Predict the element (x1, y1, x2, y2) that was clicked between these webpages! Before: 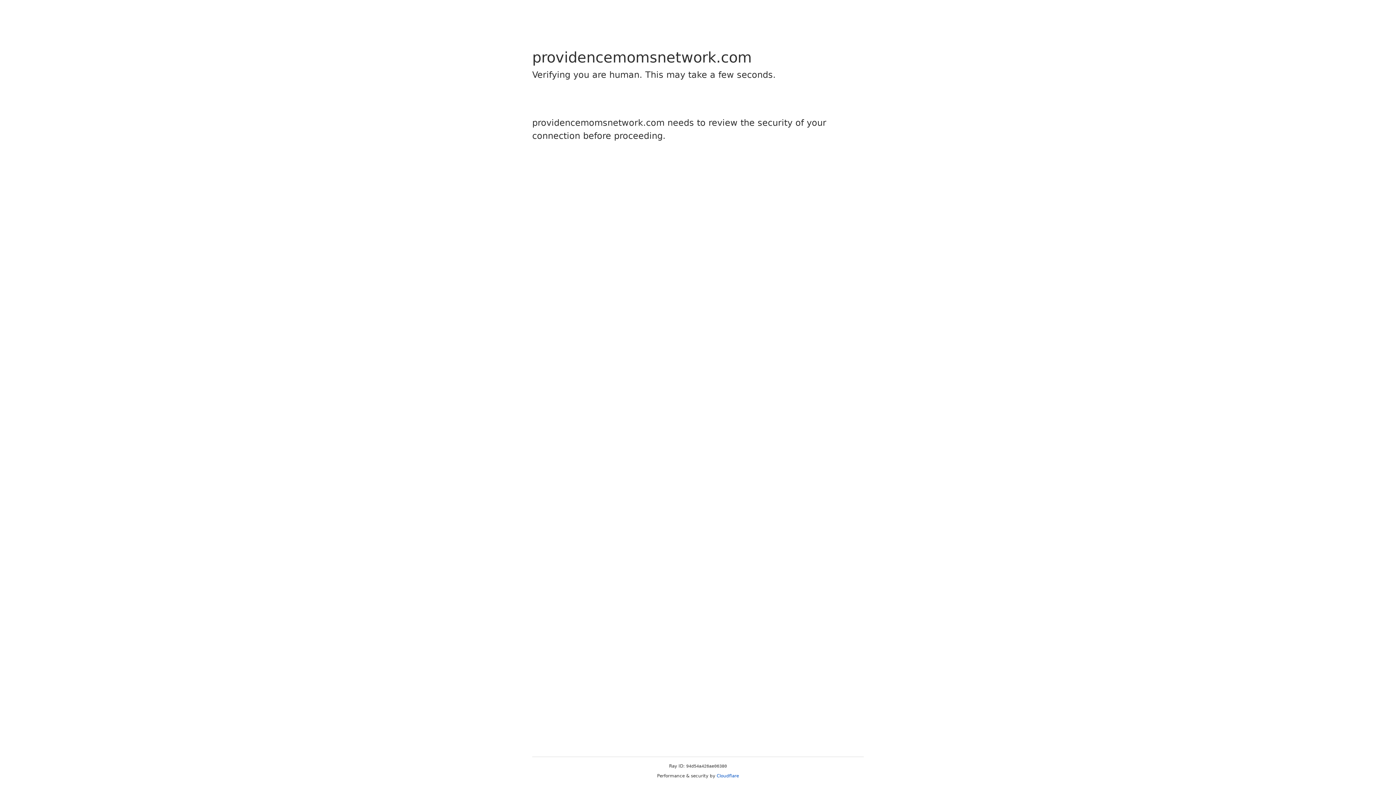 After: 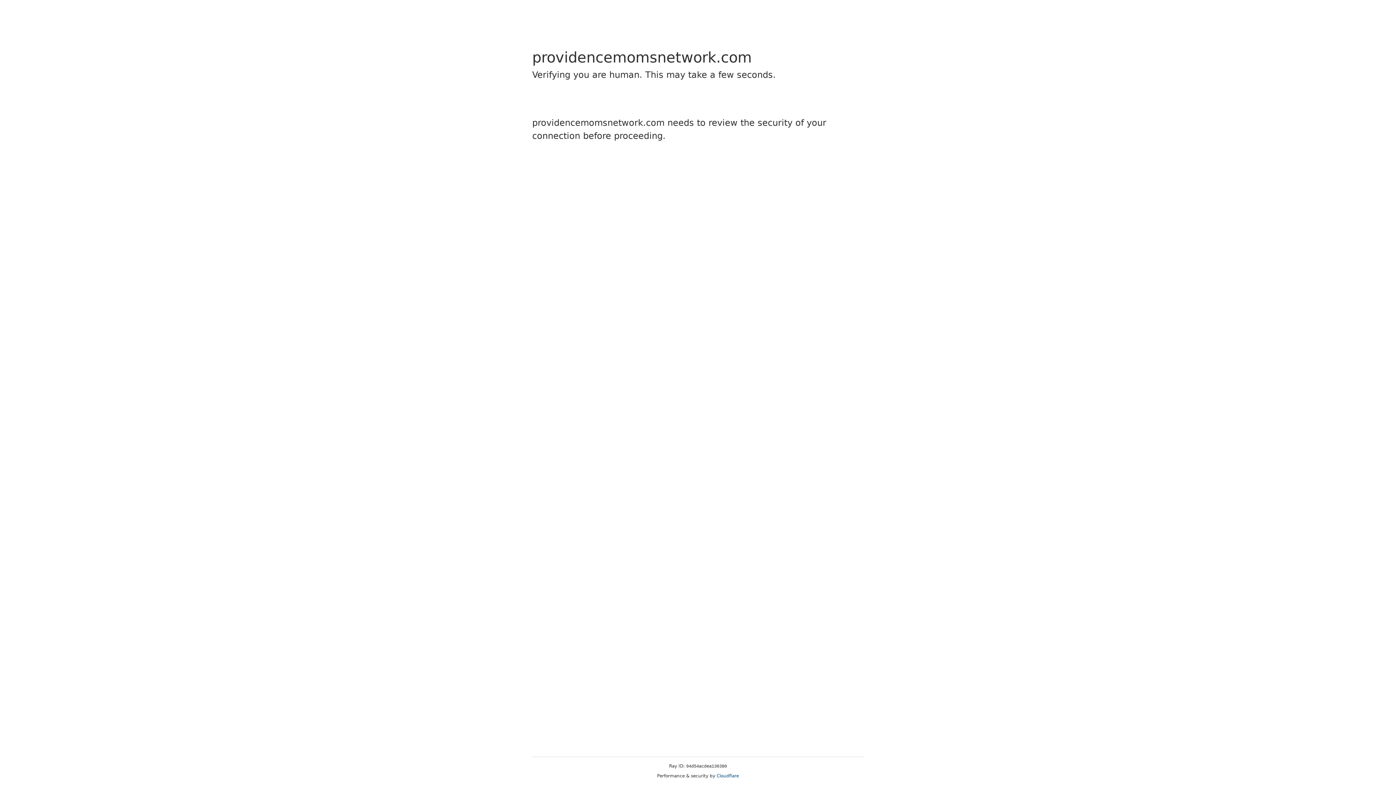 Action: bbox: (716, 773, 739, 778) label: Cloudflare